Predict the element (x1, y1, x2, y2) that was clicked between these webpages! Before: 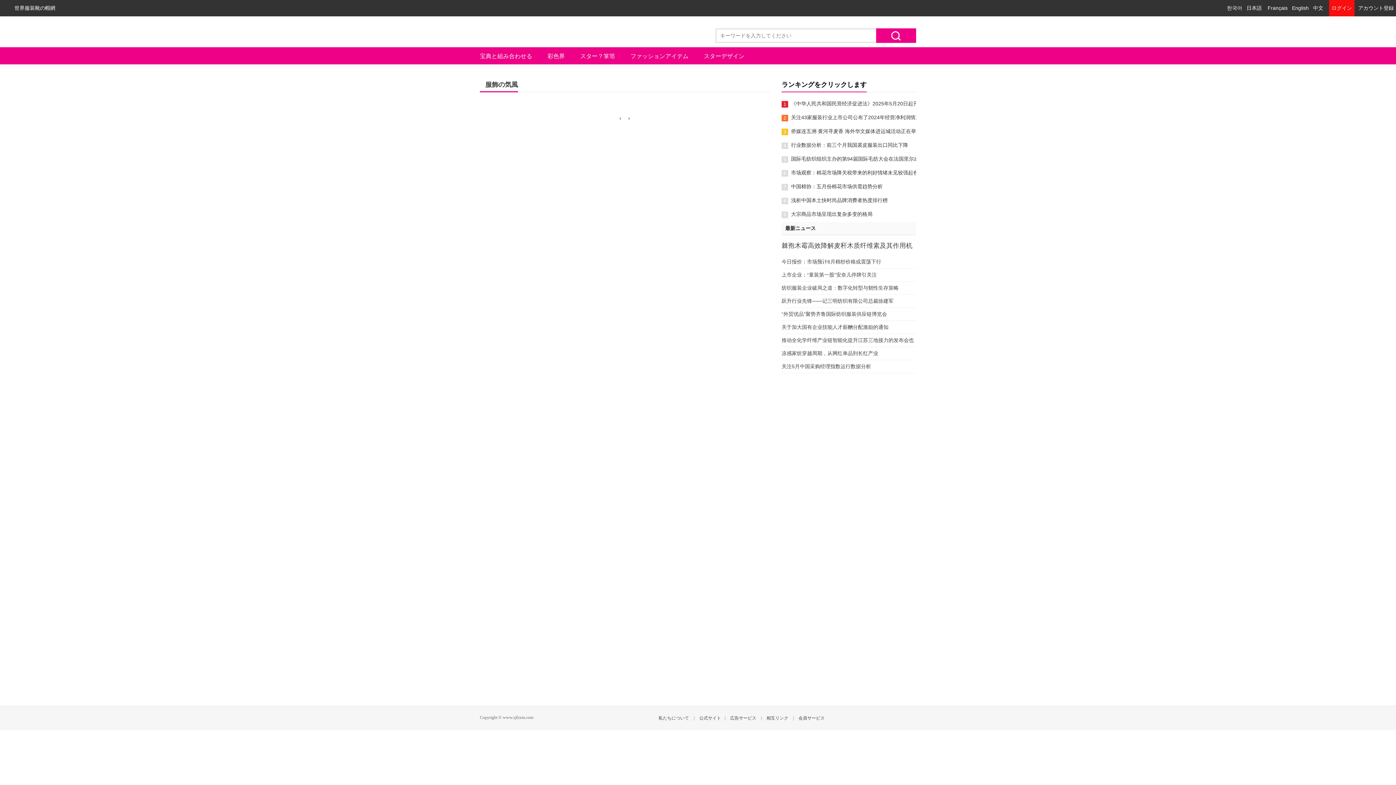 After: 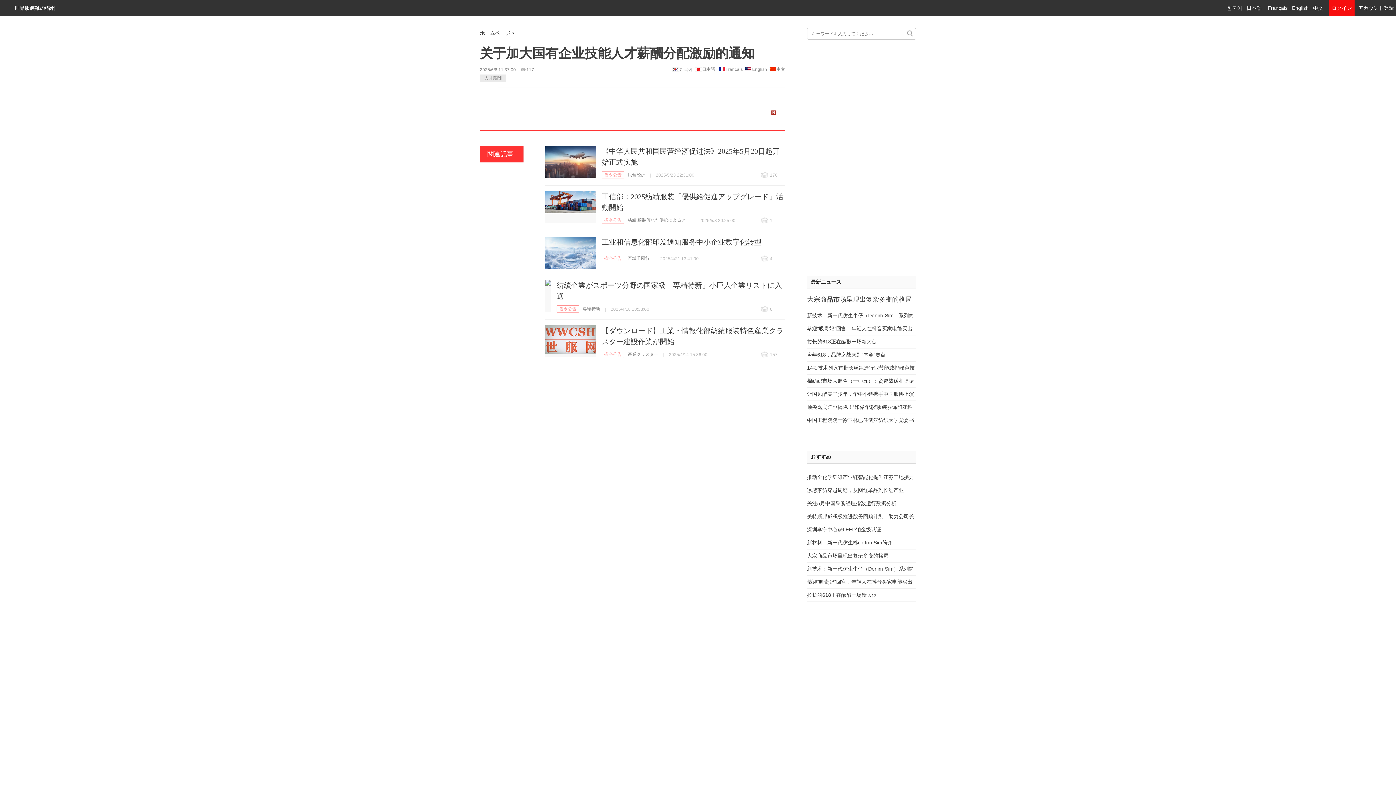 Action: bbox: (781, 324, 888, 330) label: 关于加大国有企业技能人才薪酬分配激励的通知